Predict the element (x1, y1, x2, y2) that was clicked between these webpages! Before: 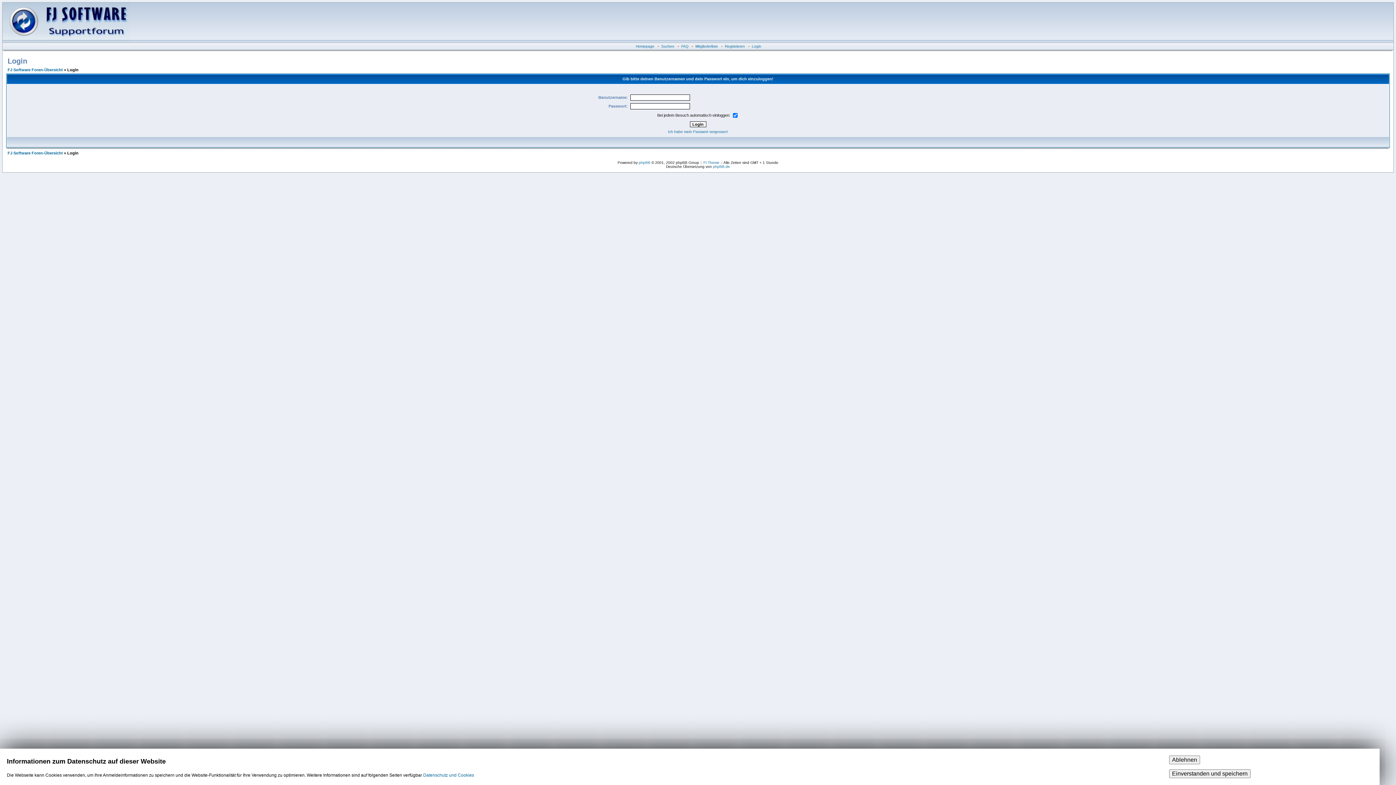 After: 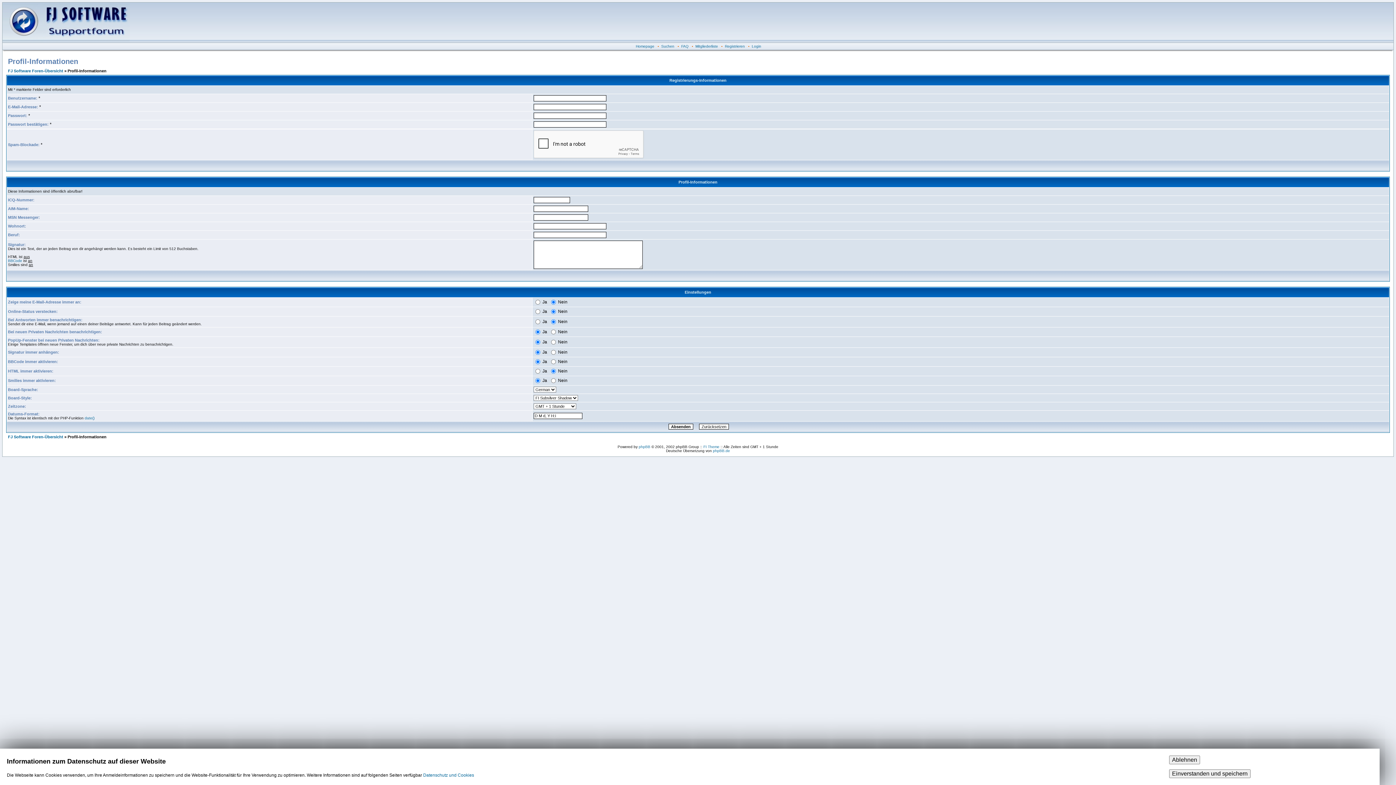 Action: bbox: (725, 44, 745, 48) label: Registrieren